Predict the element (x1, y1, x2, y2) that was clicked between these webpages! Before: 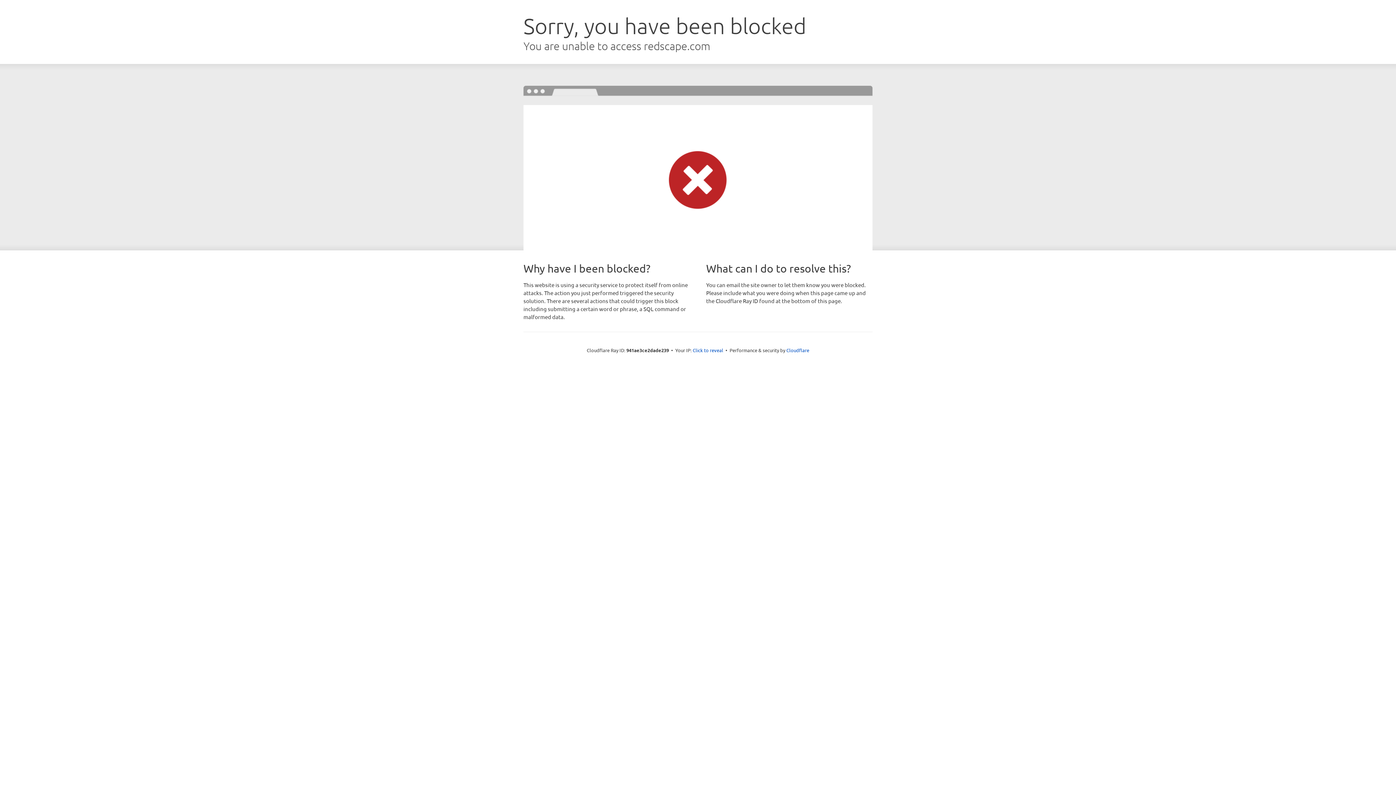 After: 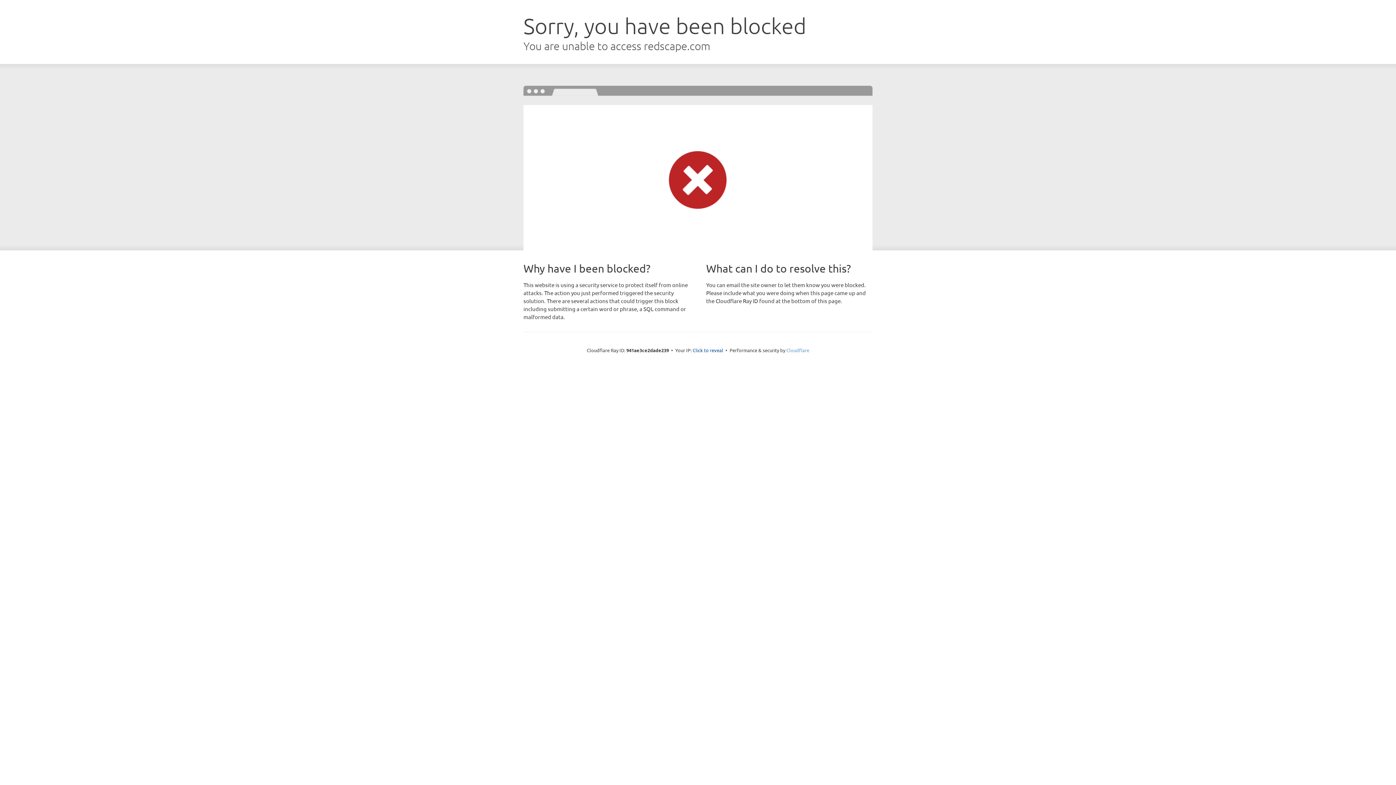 Action: bbox: (786, 347, 809, 353) label: Cloudflare